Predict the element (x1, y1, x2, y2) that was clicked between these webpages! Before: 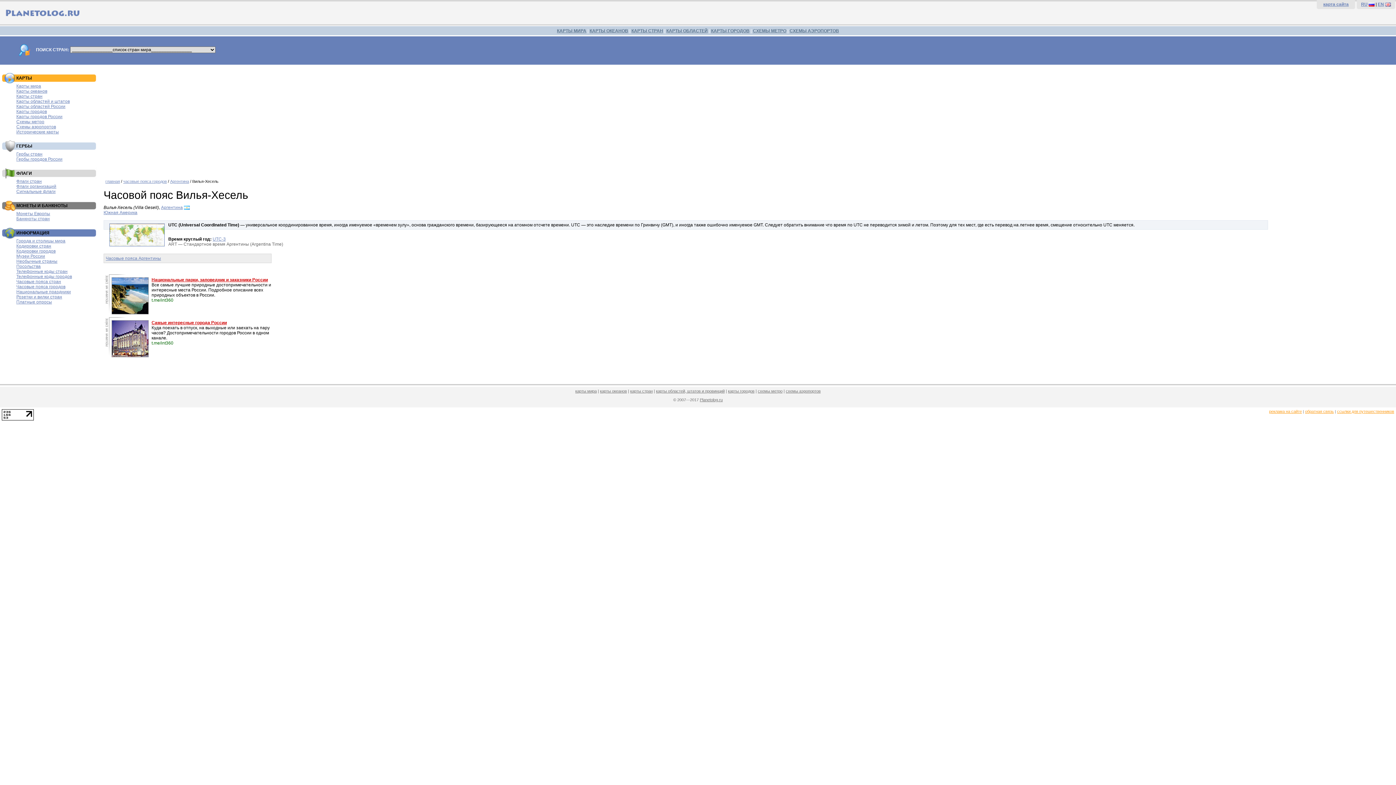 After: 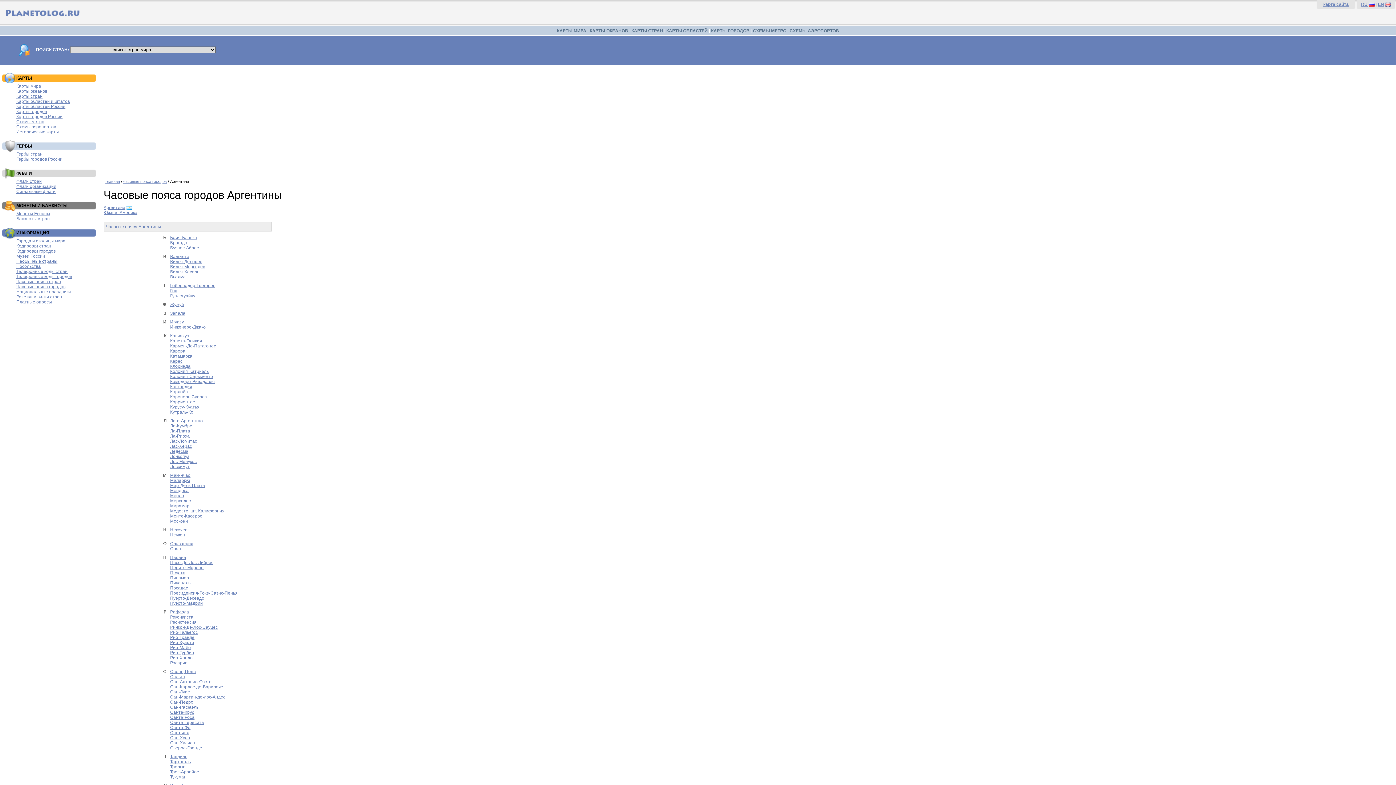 Action: bbox: (170, 179, 189, 183) label: Аргентина